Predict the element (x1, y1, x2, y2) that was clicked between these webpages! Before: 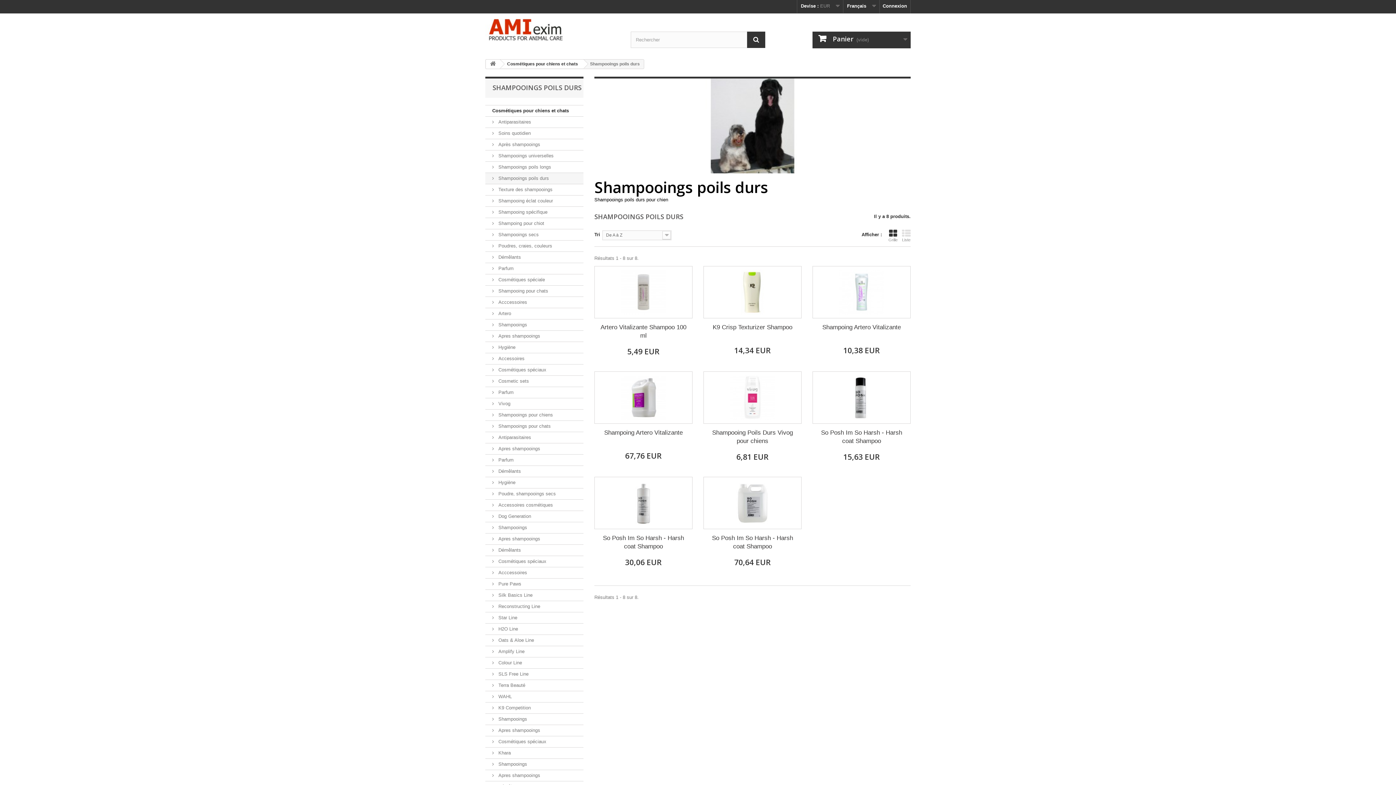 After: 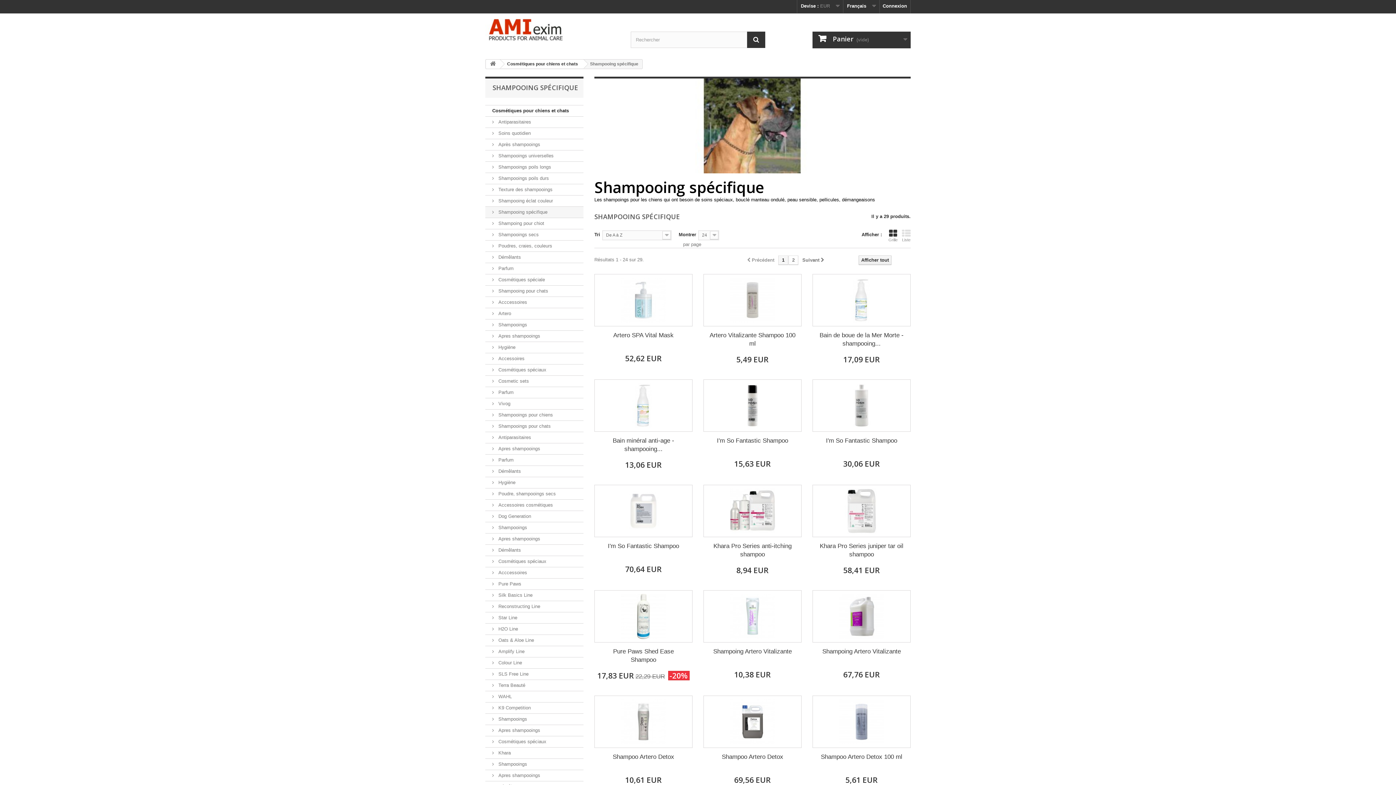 Action: label:  Shampooing spécifique bbox: (485, 206, 583, 218)